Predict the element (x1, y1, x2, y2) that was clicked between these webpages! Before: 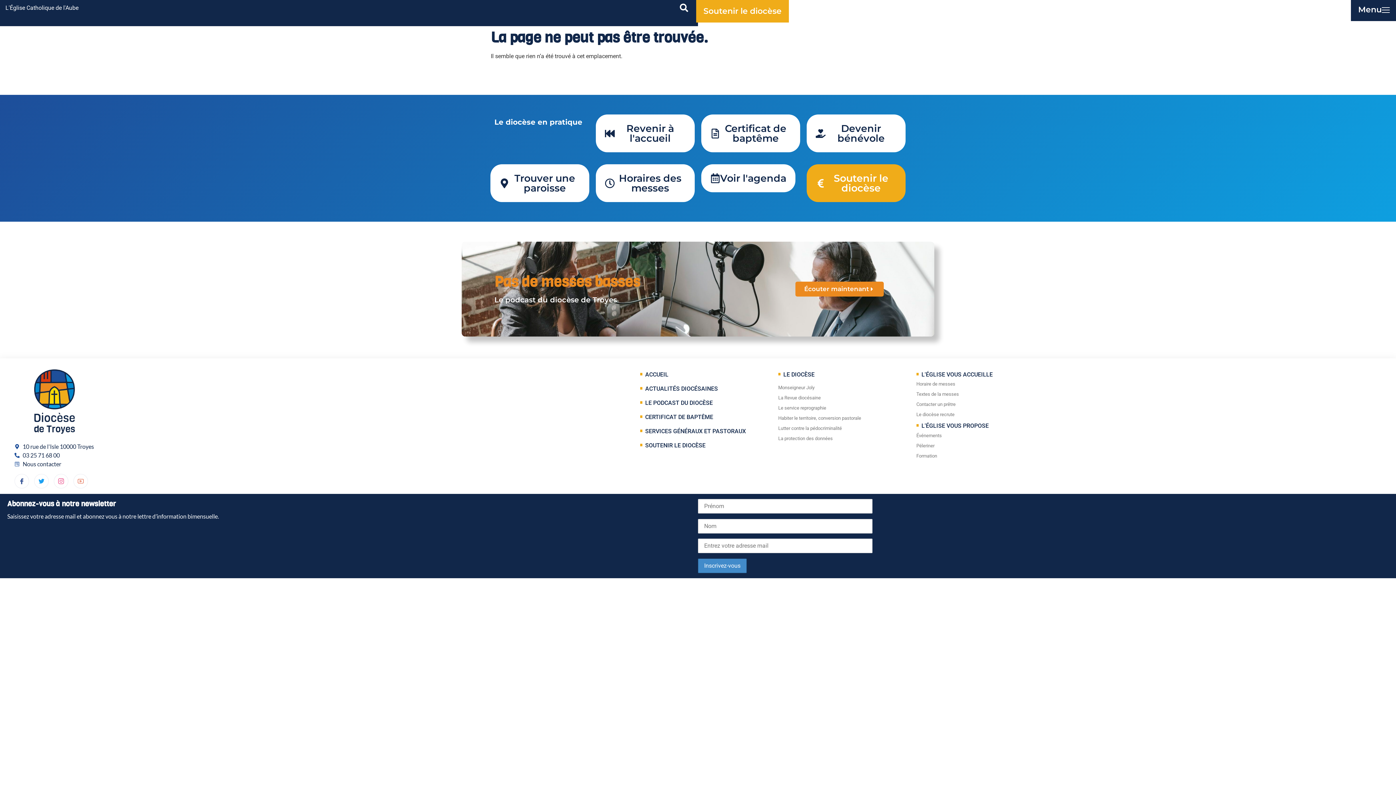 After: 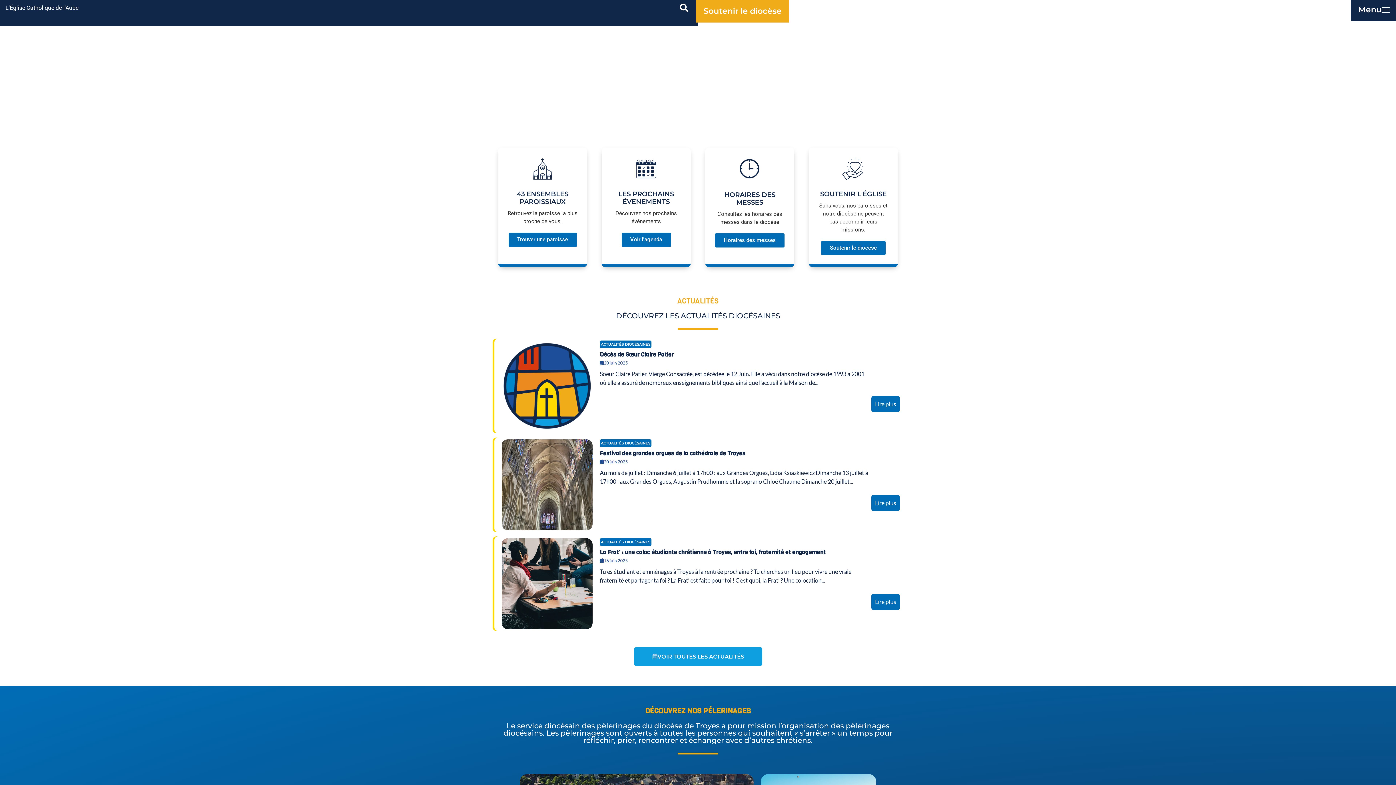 Action: bbox: (14, 362, 196, 442)